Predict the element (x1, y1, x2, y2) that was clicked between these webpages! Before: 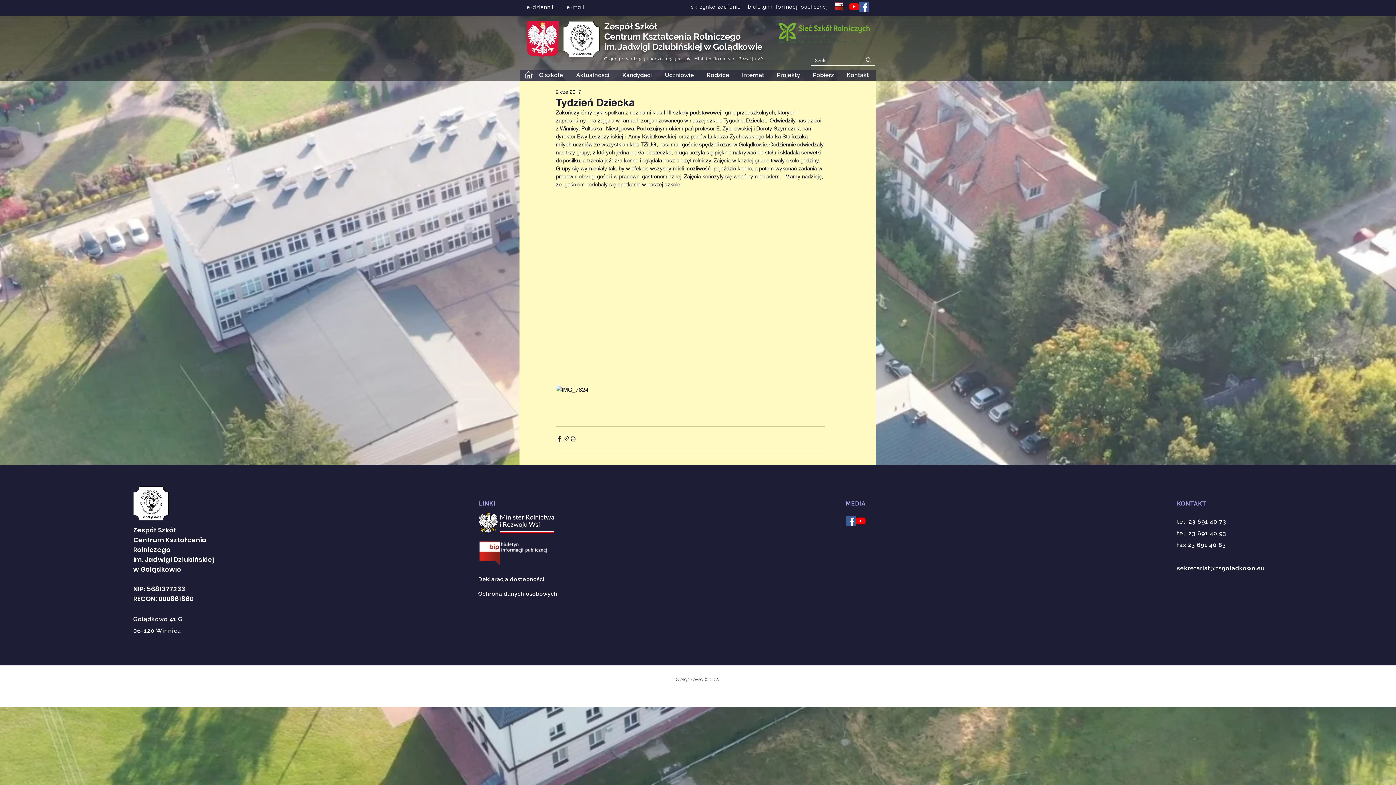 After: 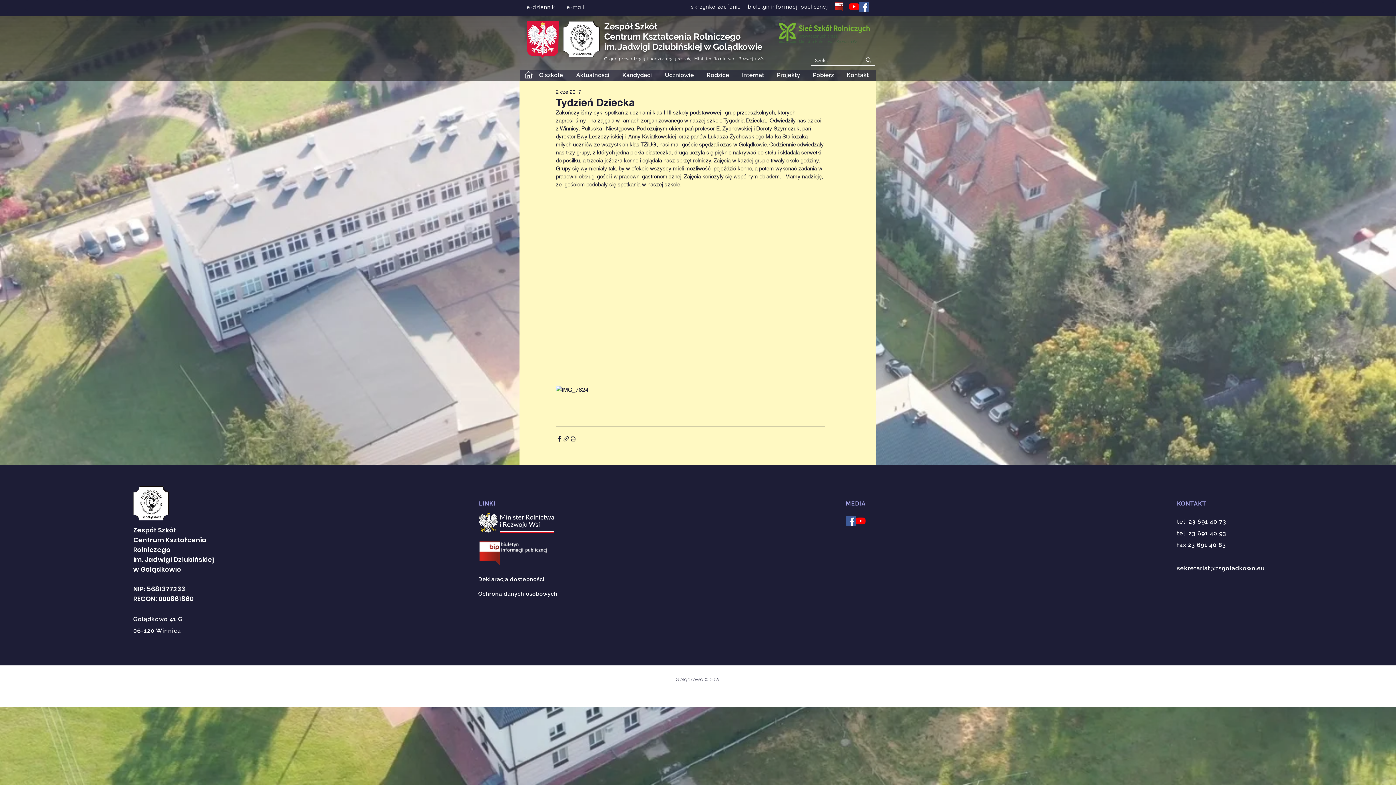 Action: label: Minister Rolnictwa i Rozwoju Wsi bbox: (694, 51, 766, 62)